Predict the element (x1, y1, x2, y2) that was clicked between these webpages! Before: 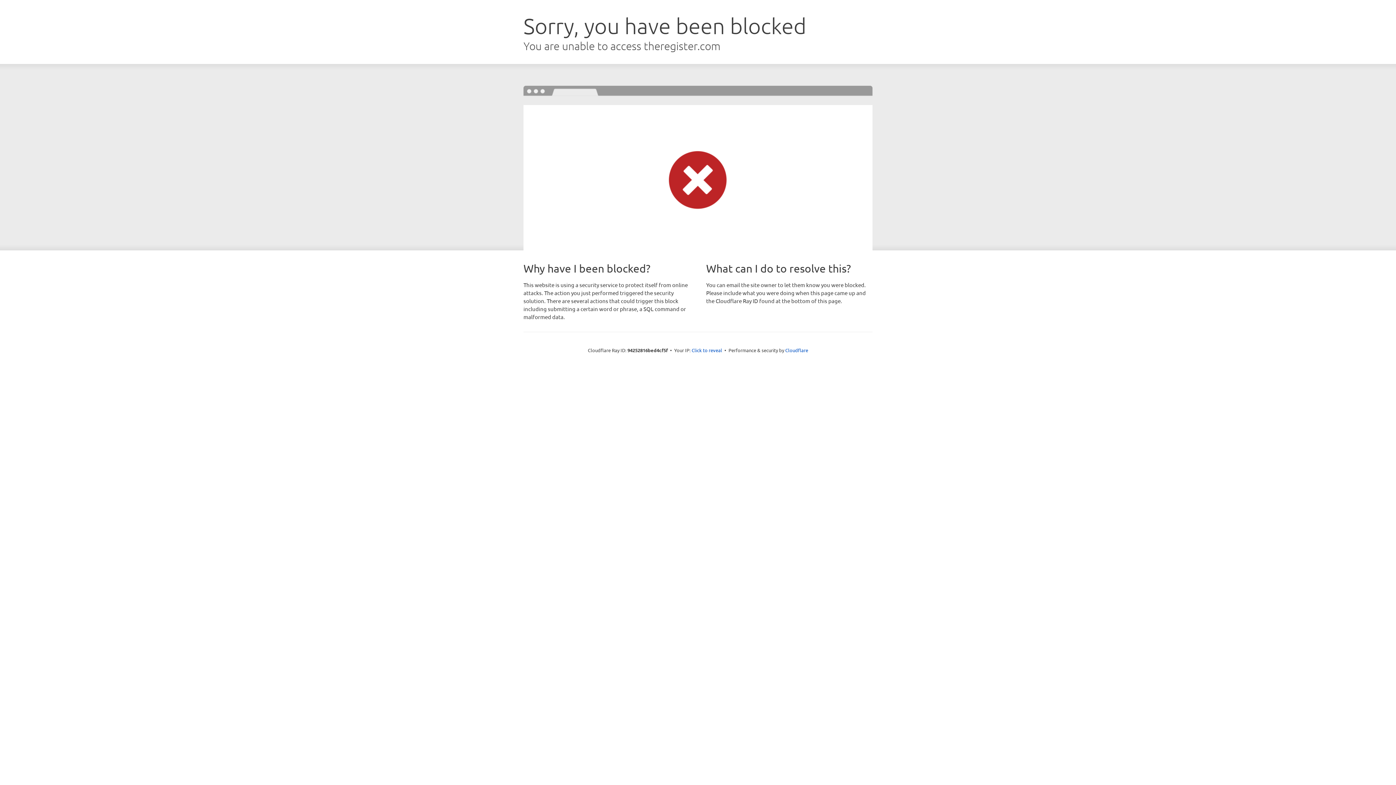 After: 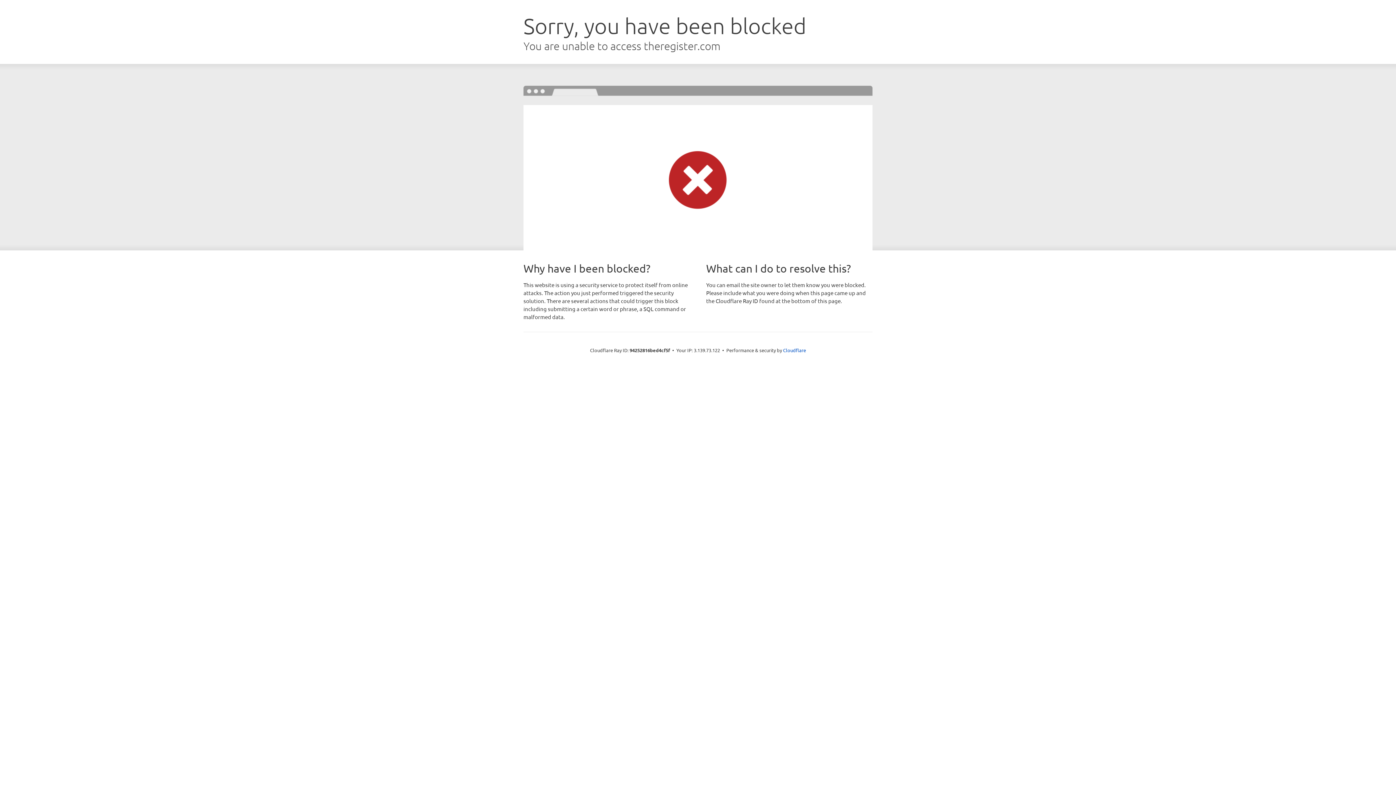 Action: label: Click to reveal bbox: (691, 346, 722, 353)